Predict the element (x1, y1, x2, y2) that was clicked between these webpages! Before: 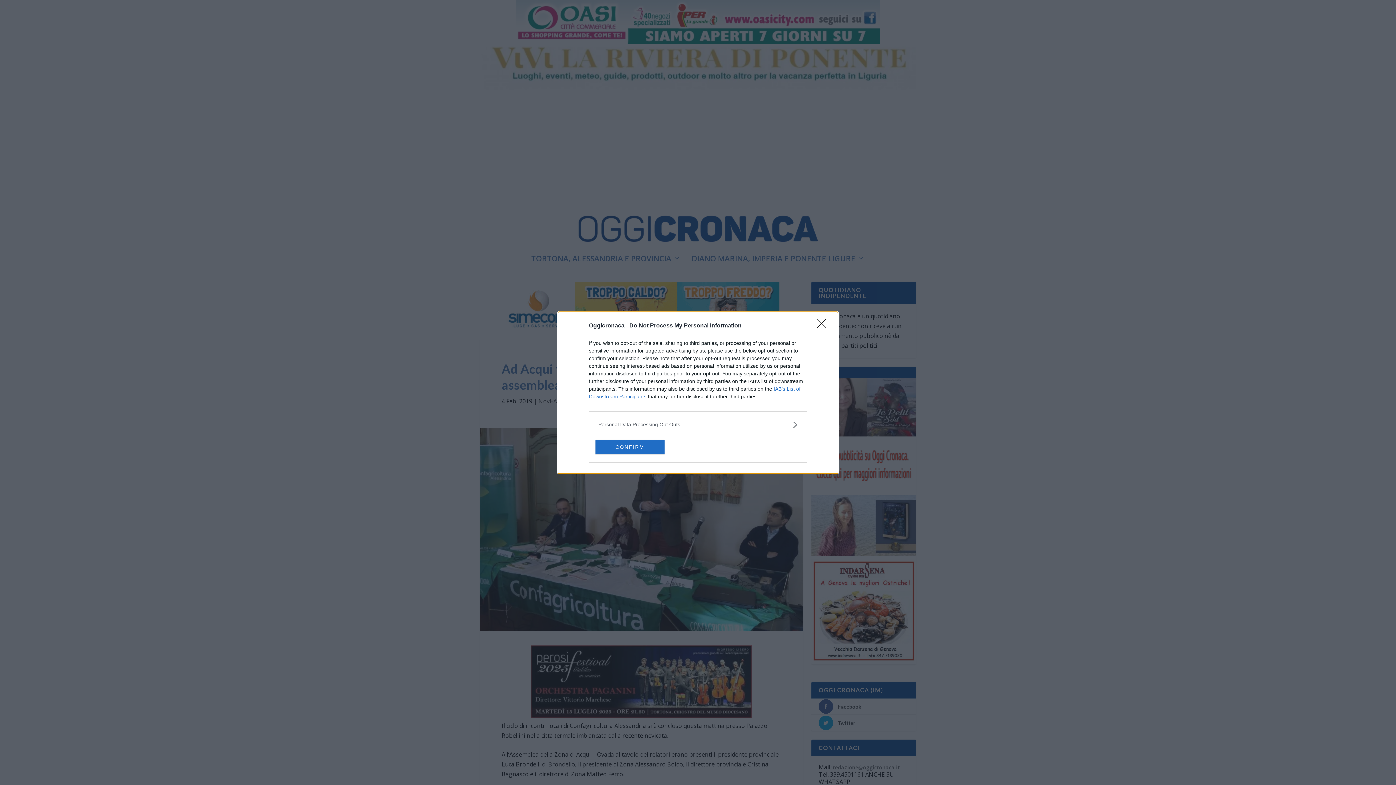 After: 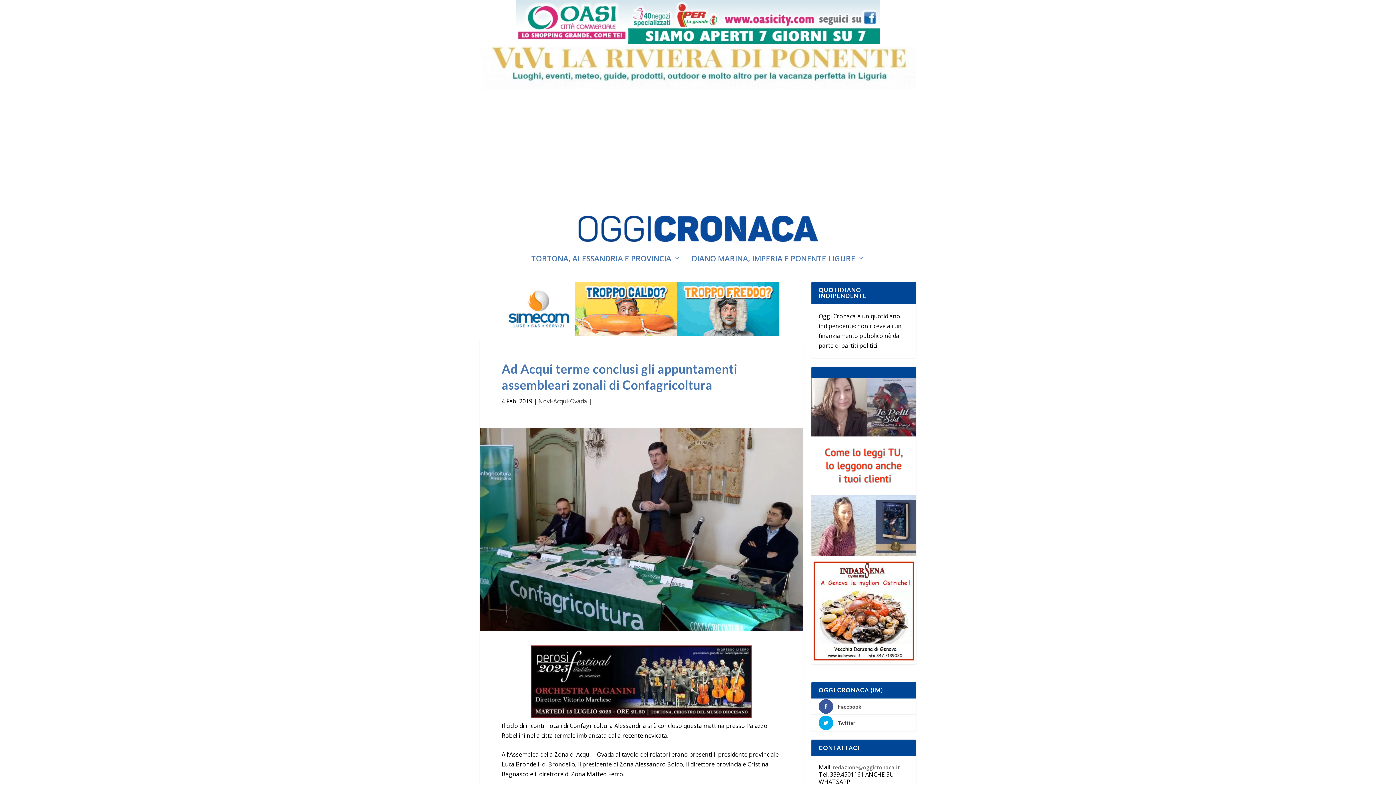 Action: bbox: (595, 439, 664, 454) label: CONFIRM